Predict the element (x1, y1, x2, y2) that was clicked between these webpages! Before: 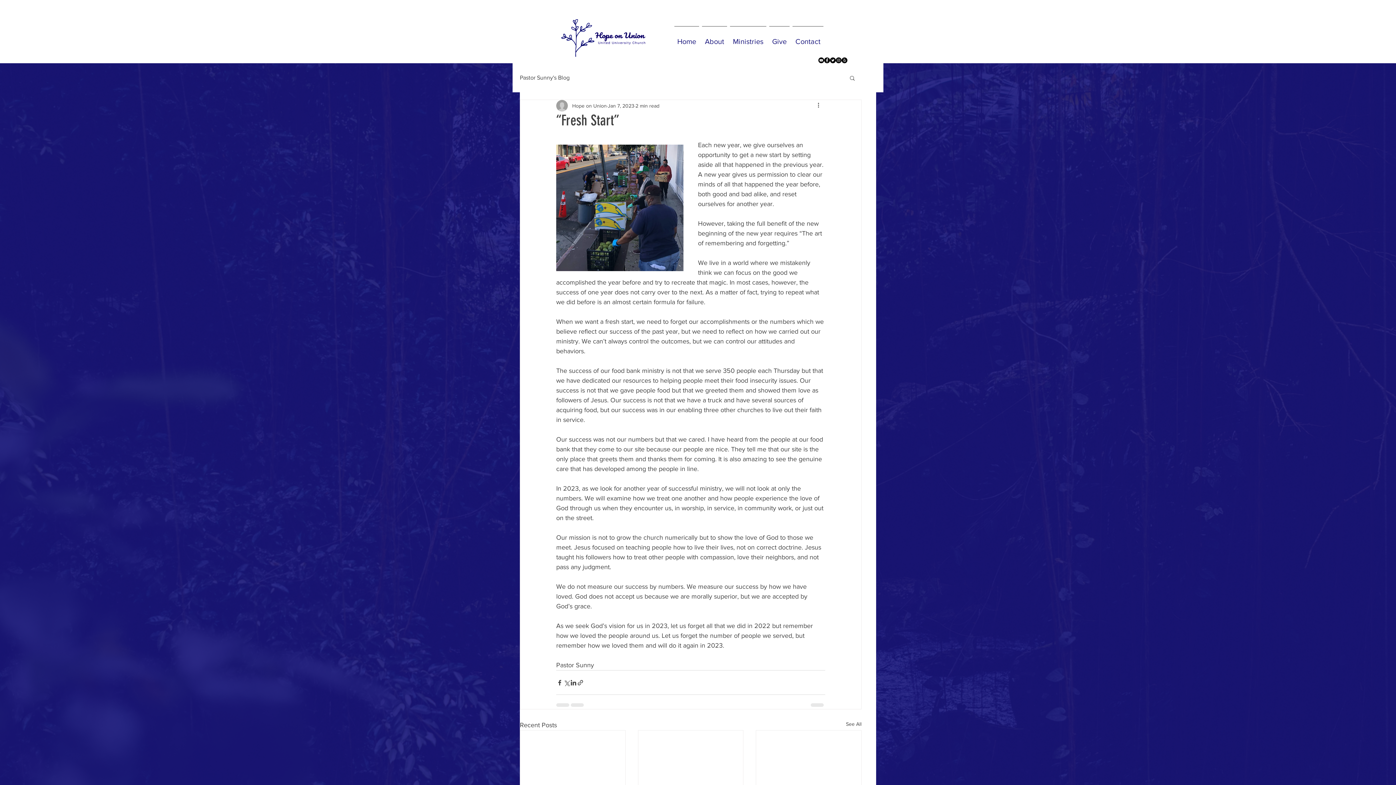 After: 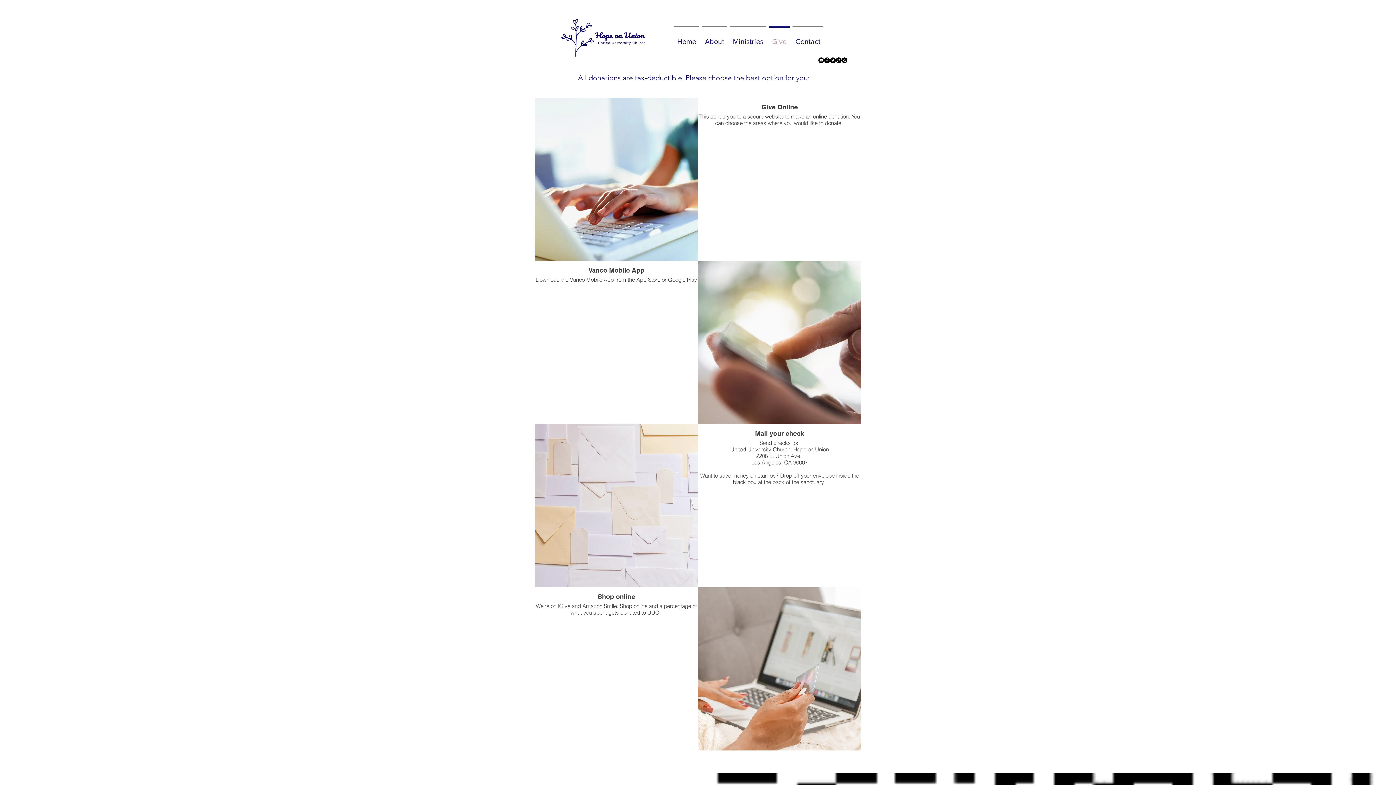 Action: bbox: (768, 26, 791, 50) label: Give